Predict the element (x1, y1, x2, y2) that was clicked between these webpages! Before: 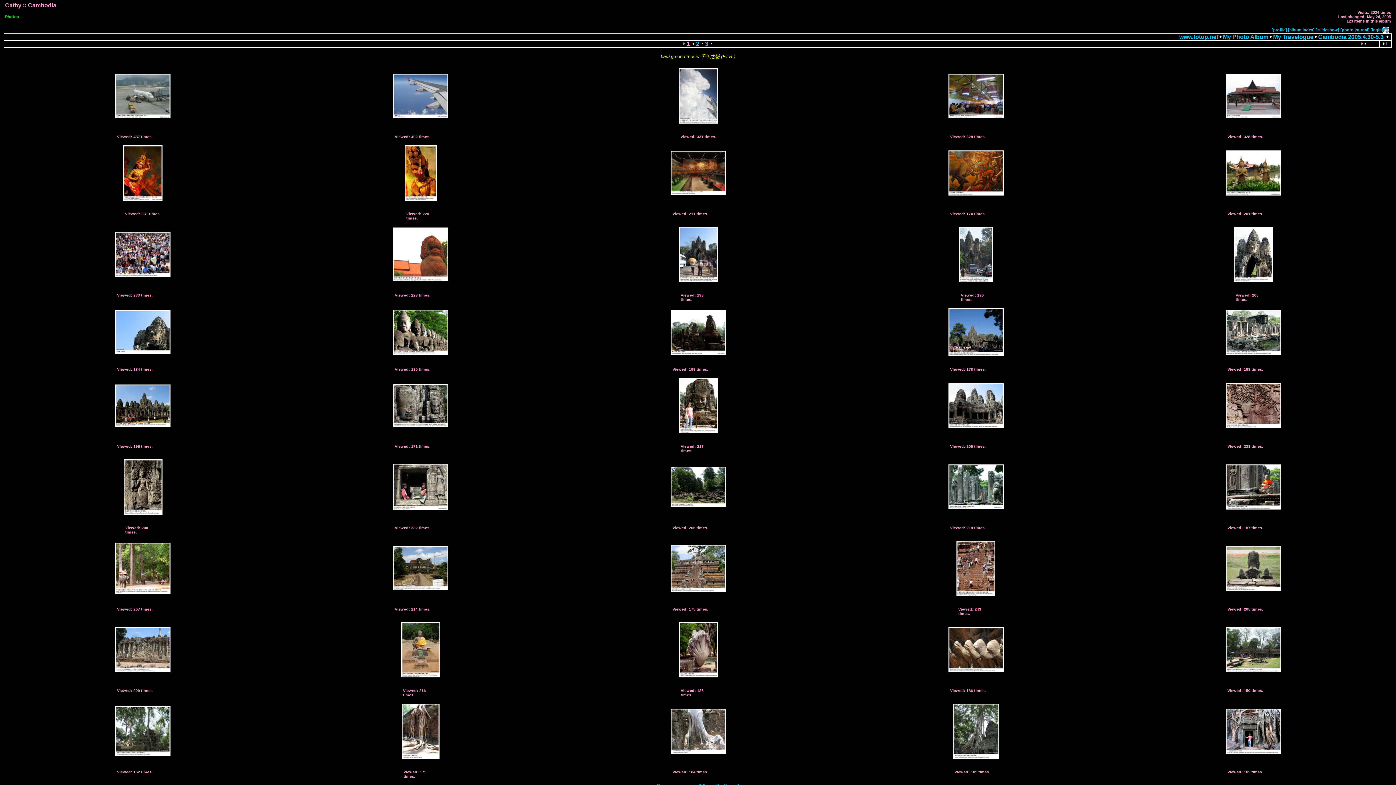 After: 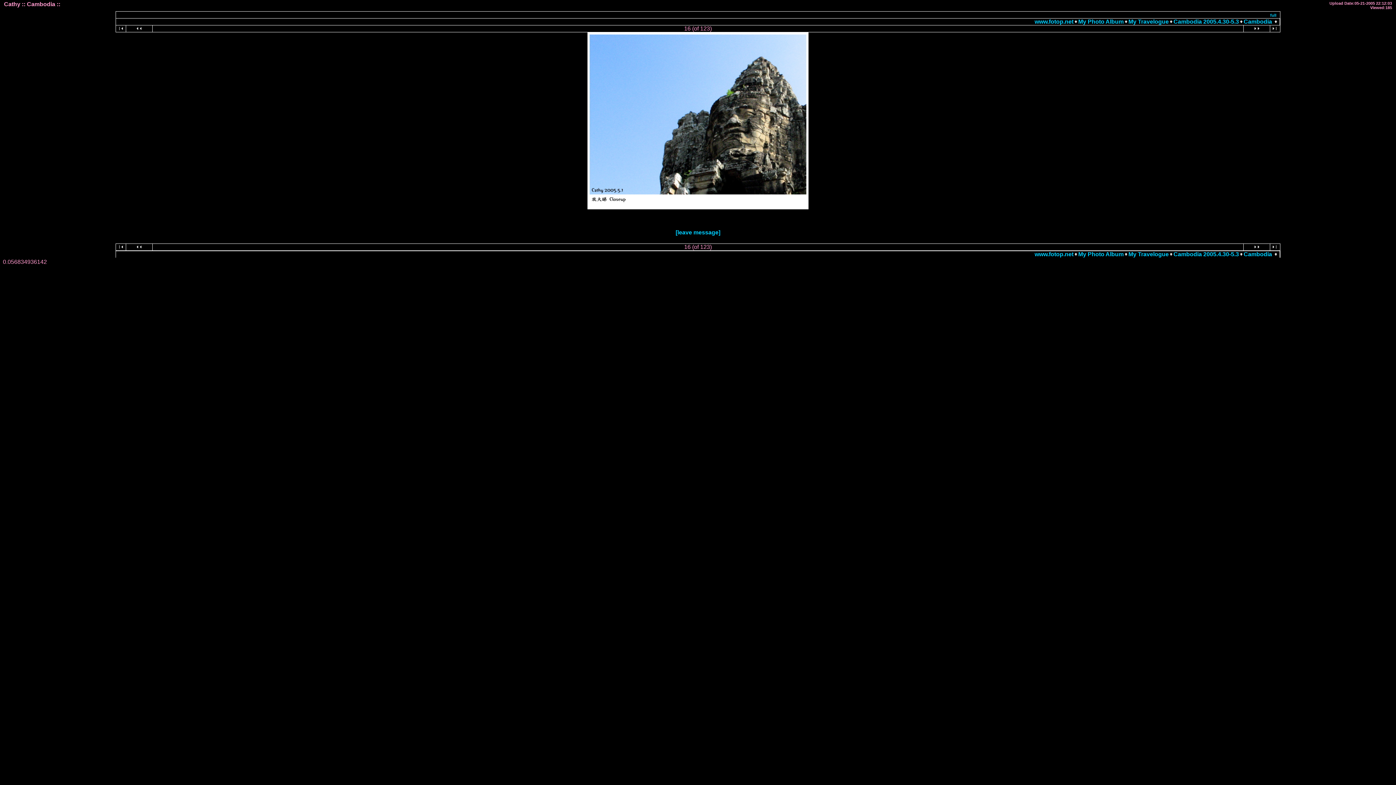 Action: bbox: (115, 349, 170, 355)